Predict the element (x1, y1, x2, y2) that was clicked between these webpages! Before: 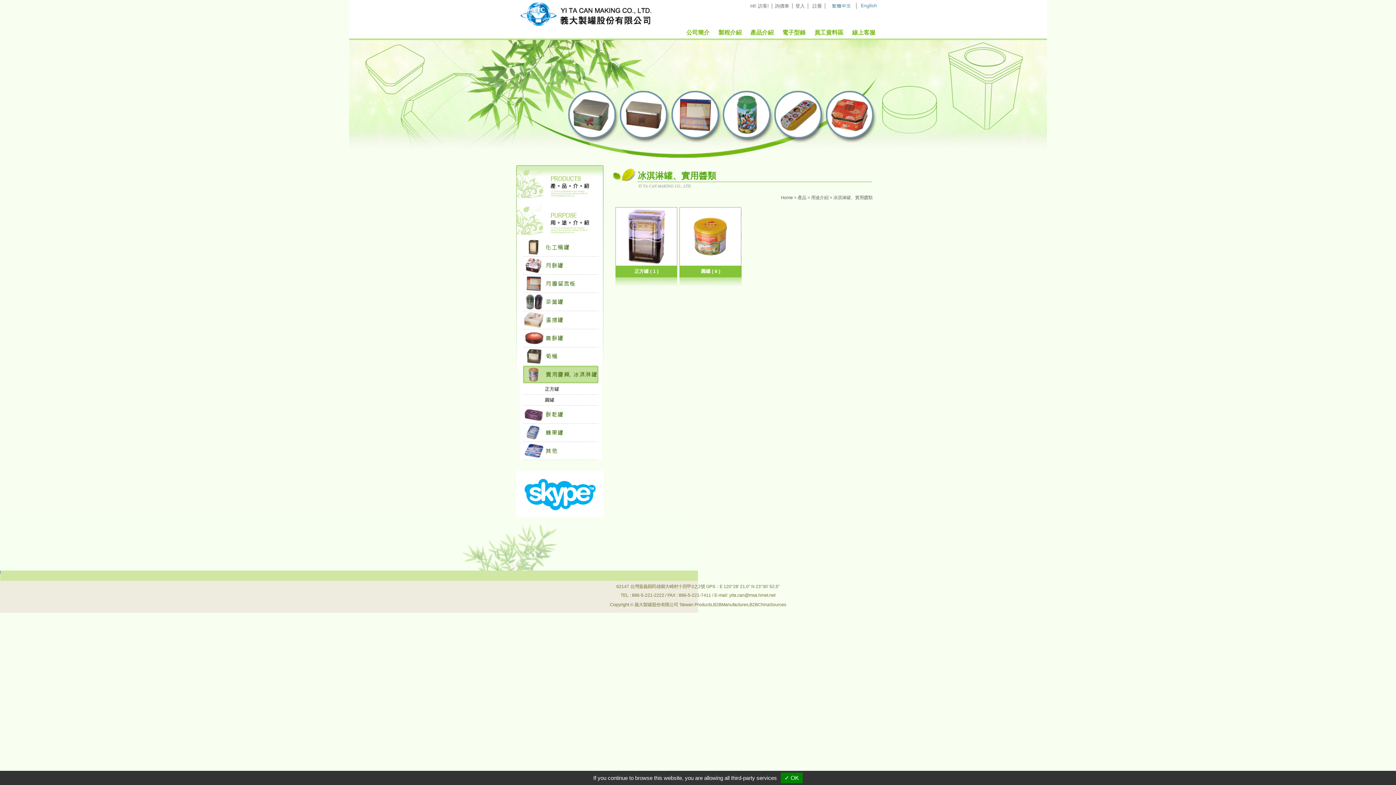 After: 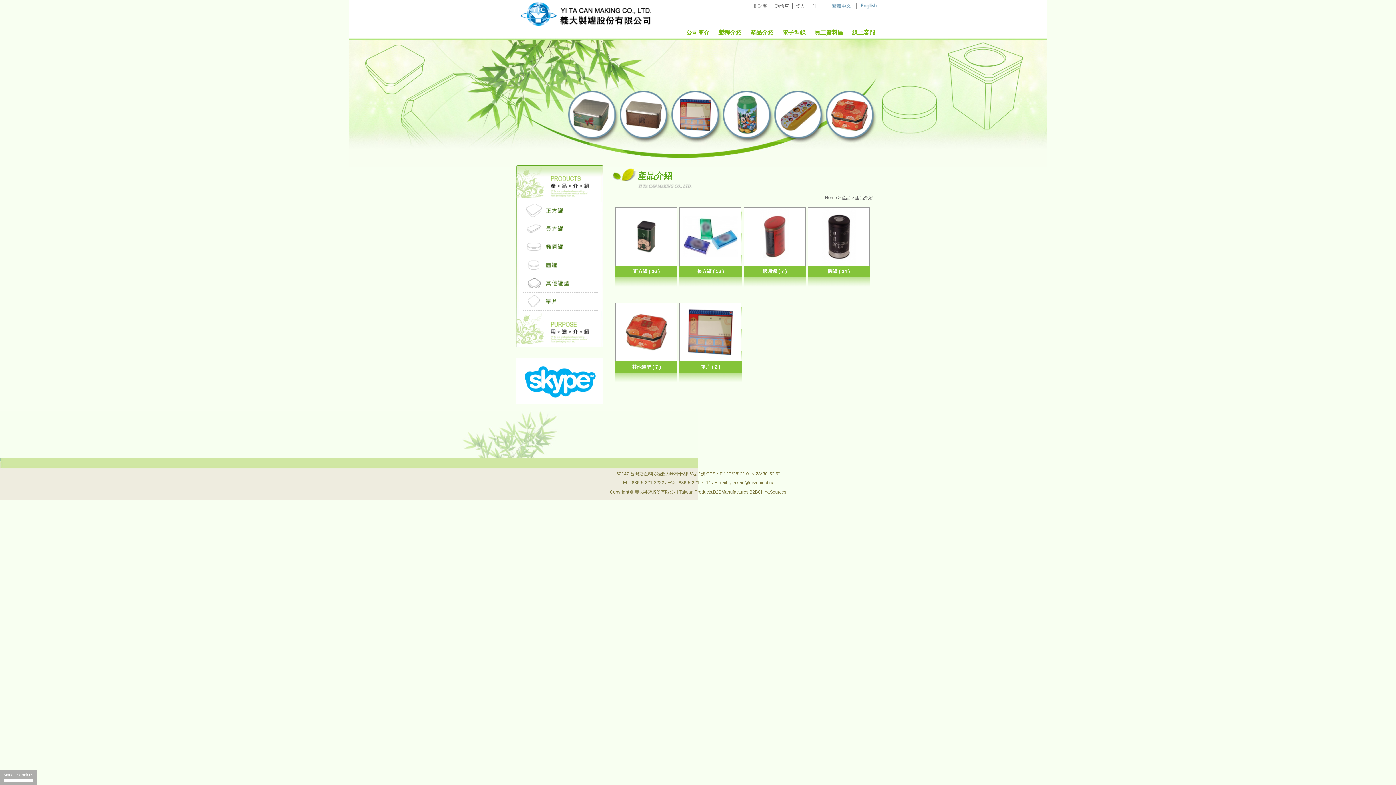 Action: label: 產品介紹 bbox: (750, 29, 773, 35)